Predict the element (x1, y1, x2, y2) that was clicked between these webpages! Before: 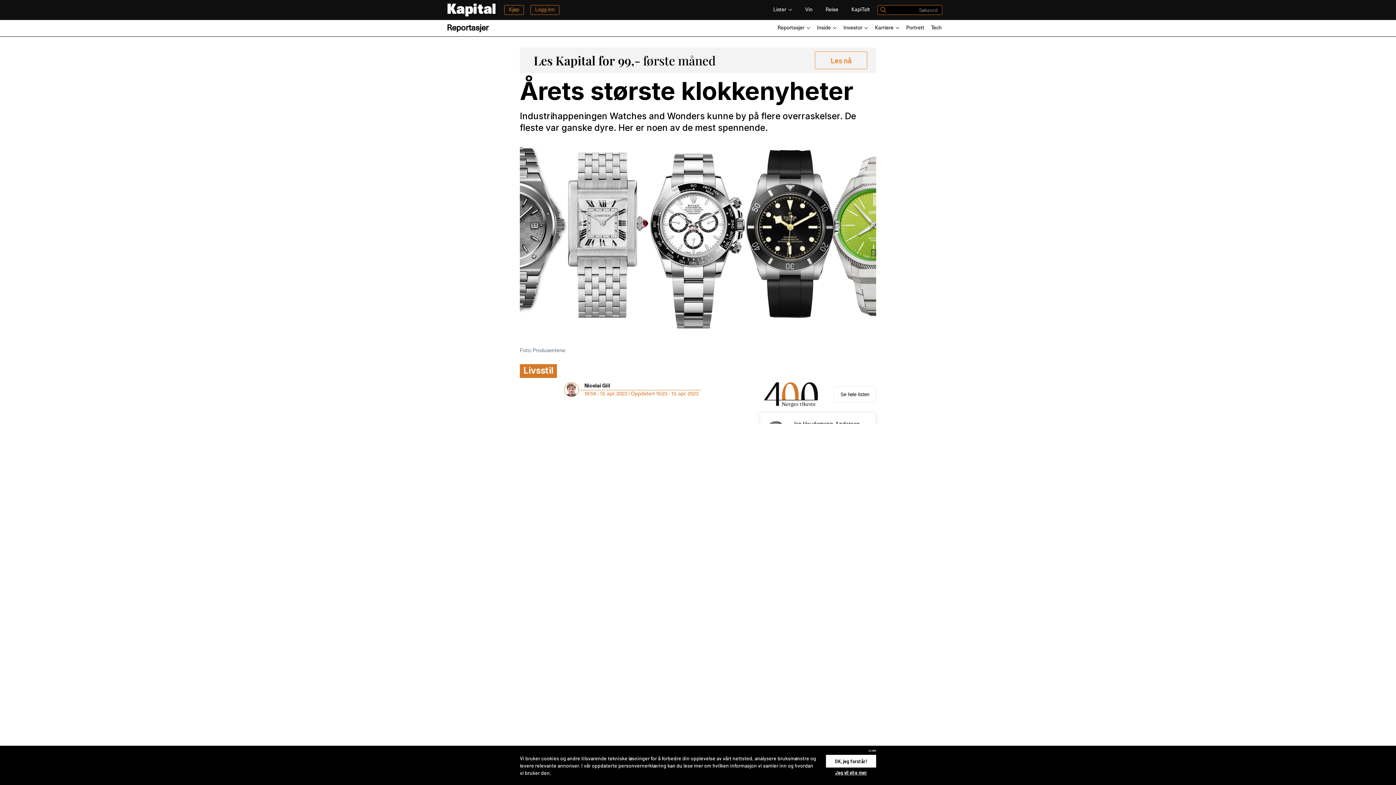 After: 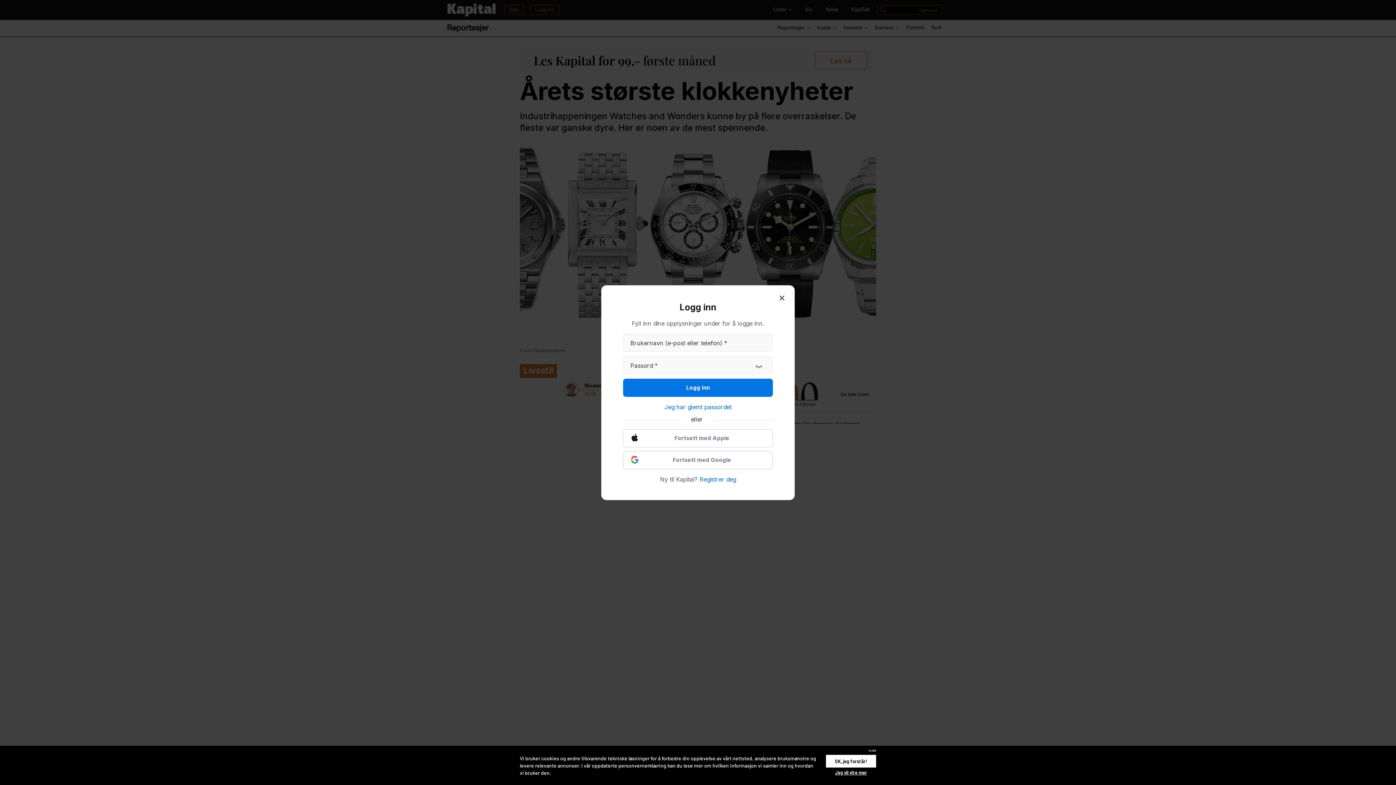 Action: label: Logg inn bbox: (530, 5, 559, 14)